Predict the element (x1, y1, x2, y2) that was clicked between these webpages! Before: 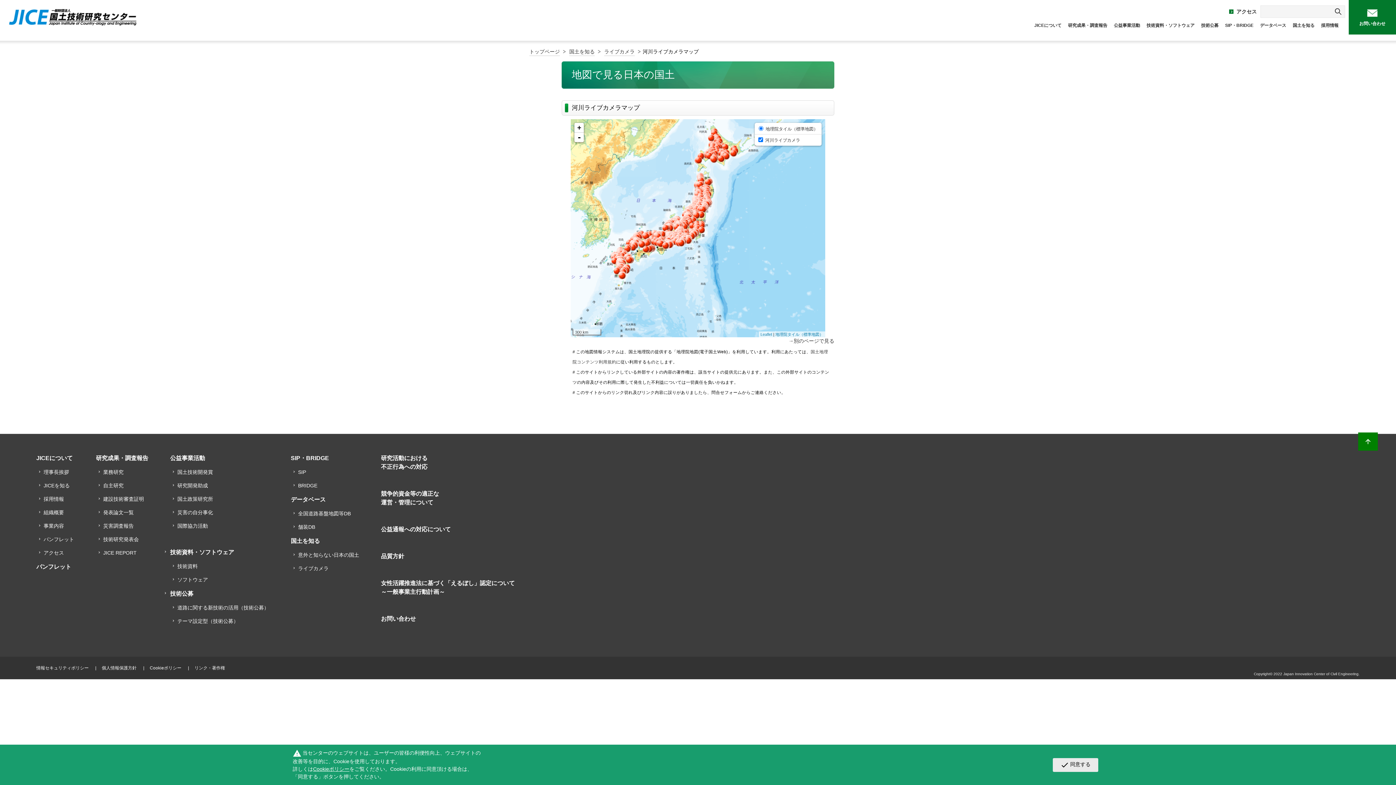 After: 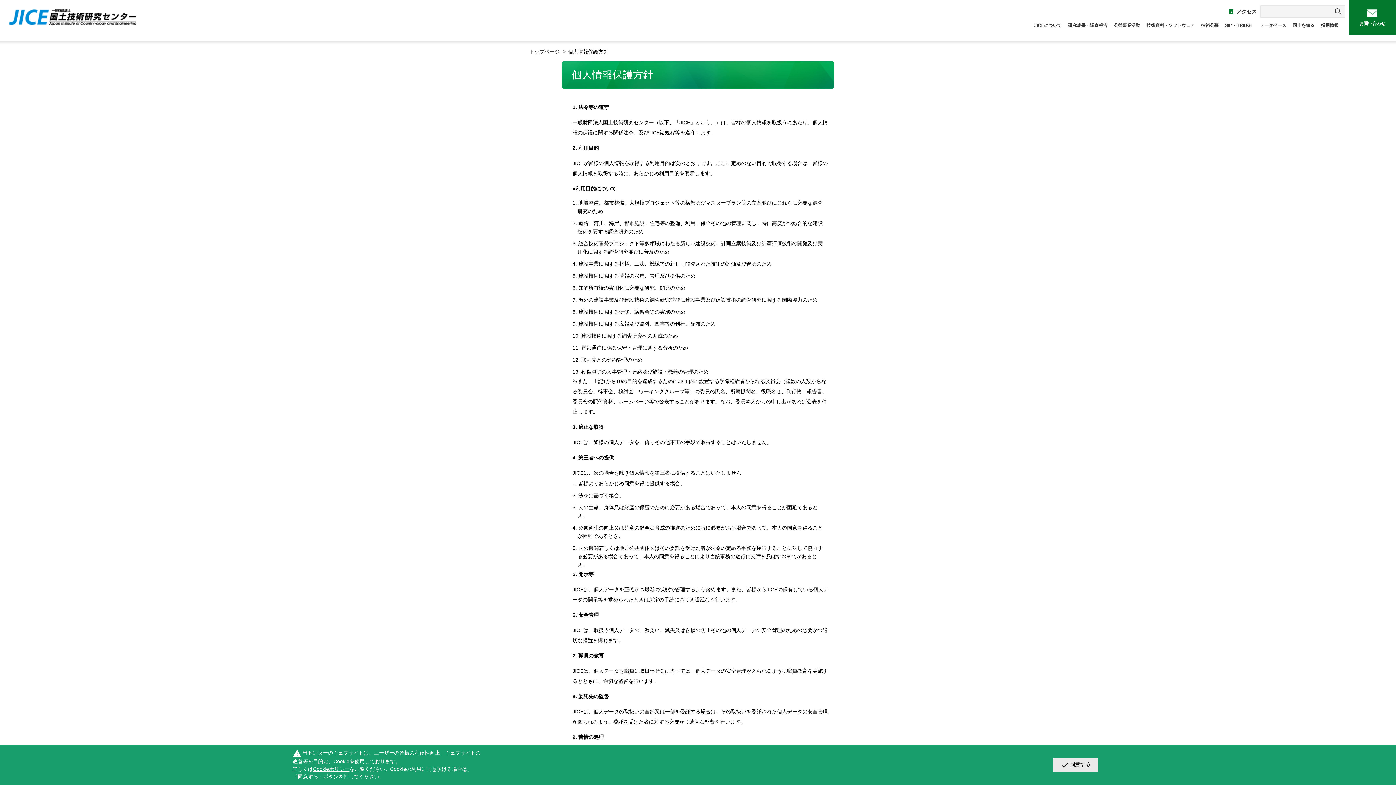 Action: label: 個人情報保護方針 bbox: (101, 665, 136, 670)